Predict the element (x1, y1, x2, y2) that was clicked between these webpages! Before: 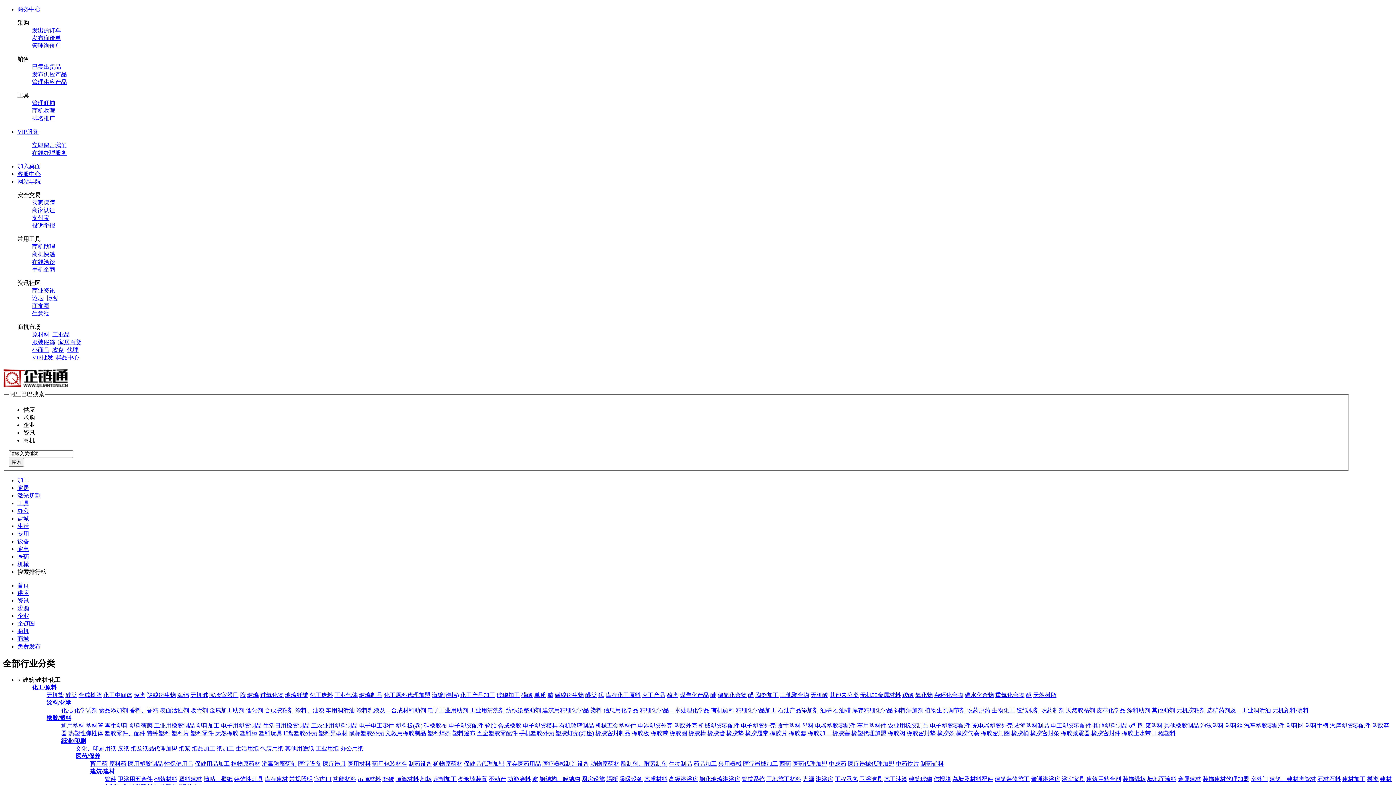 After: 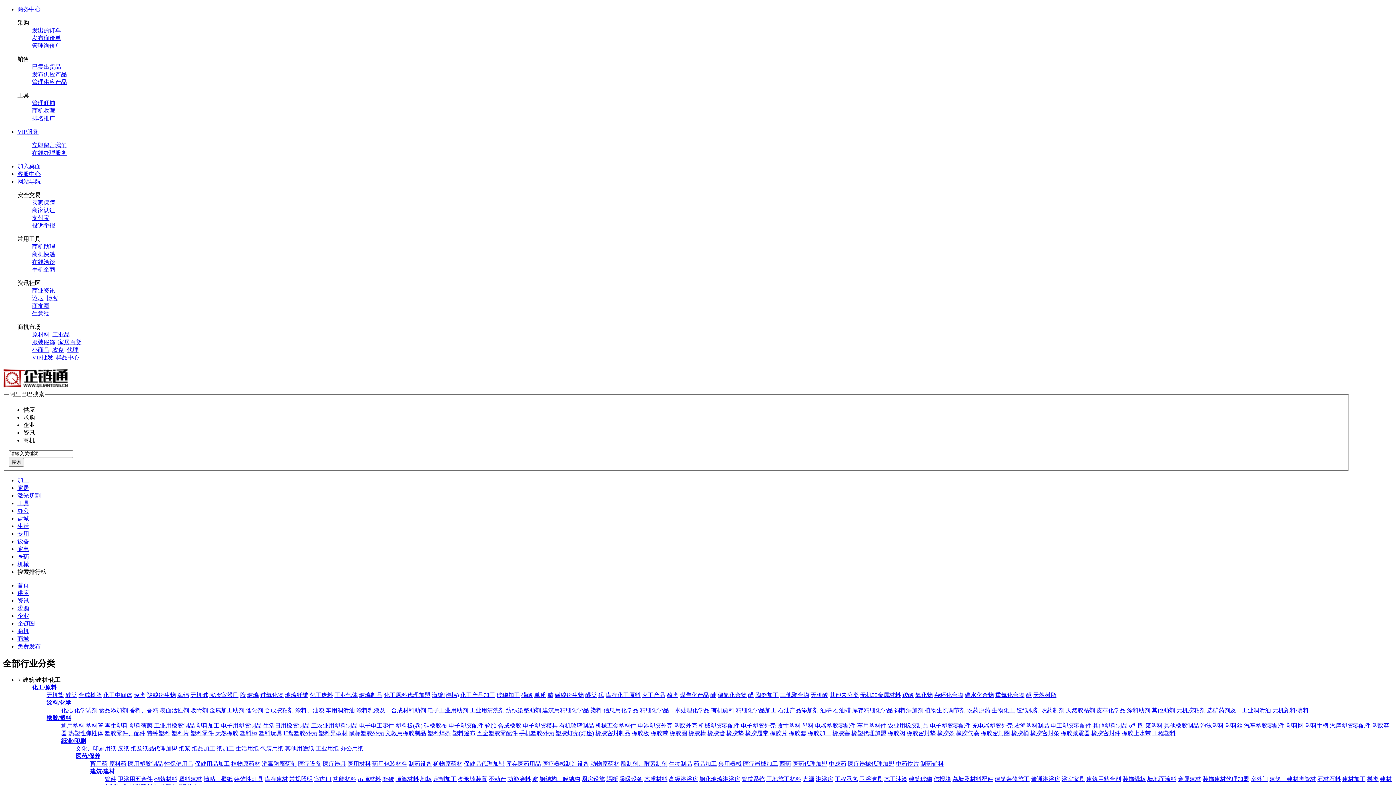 Action: label: 天然树脂 bbox: (1033, 692, 1056, 698)